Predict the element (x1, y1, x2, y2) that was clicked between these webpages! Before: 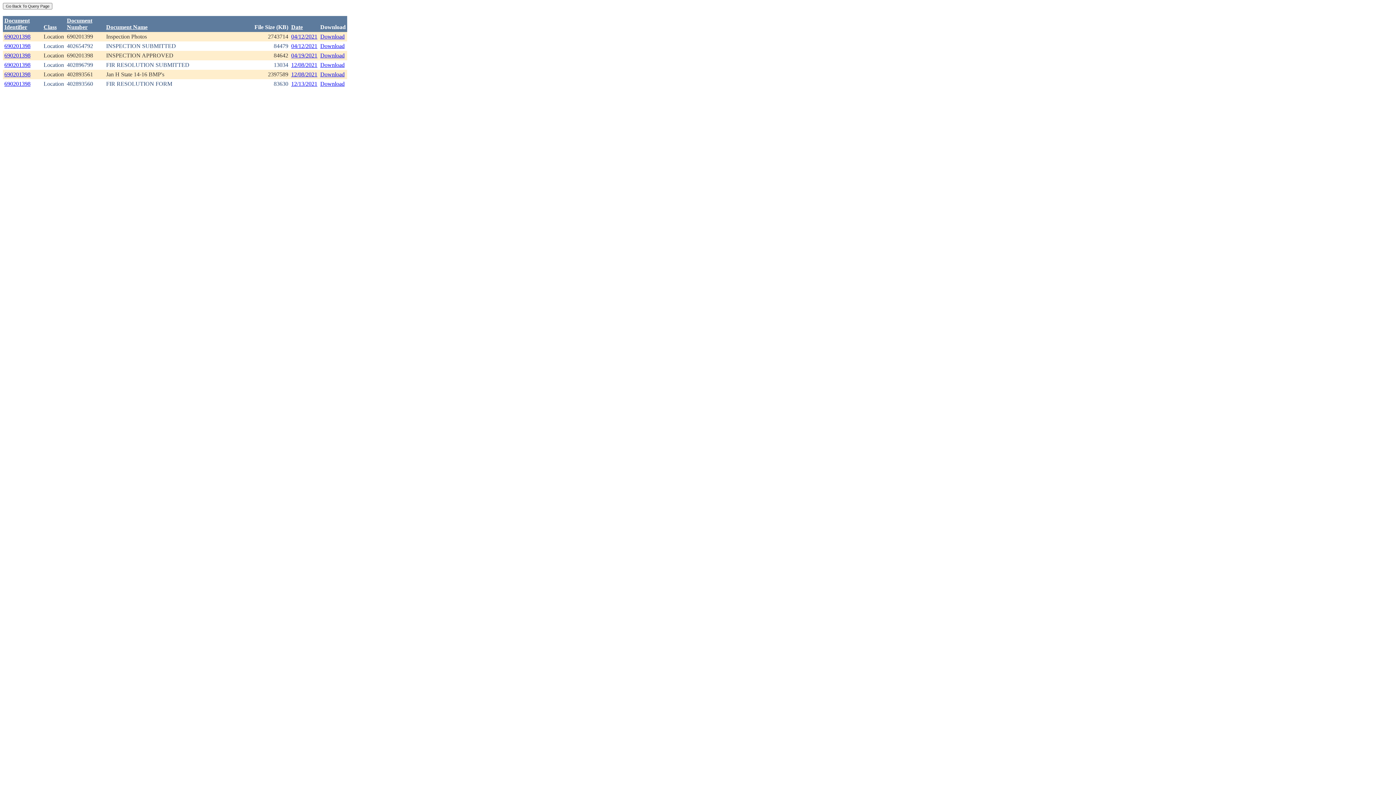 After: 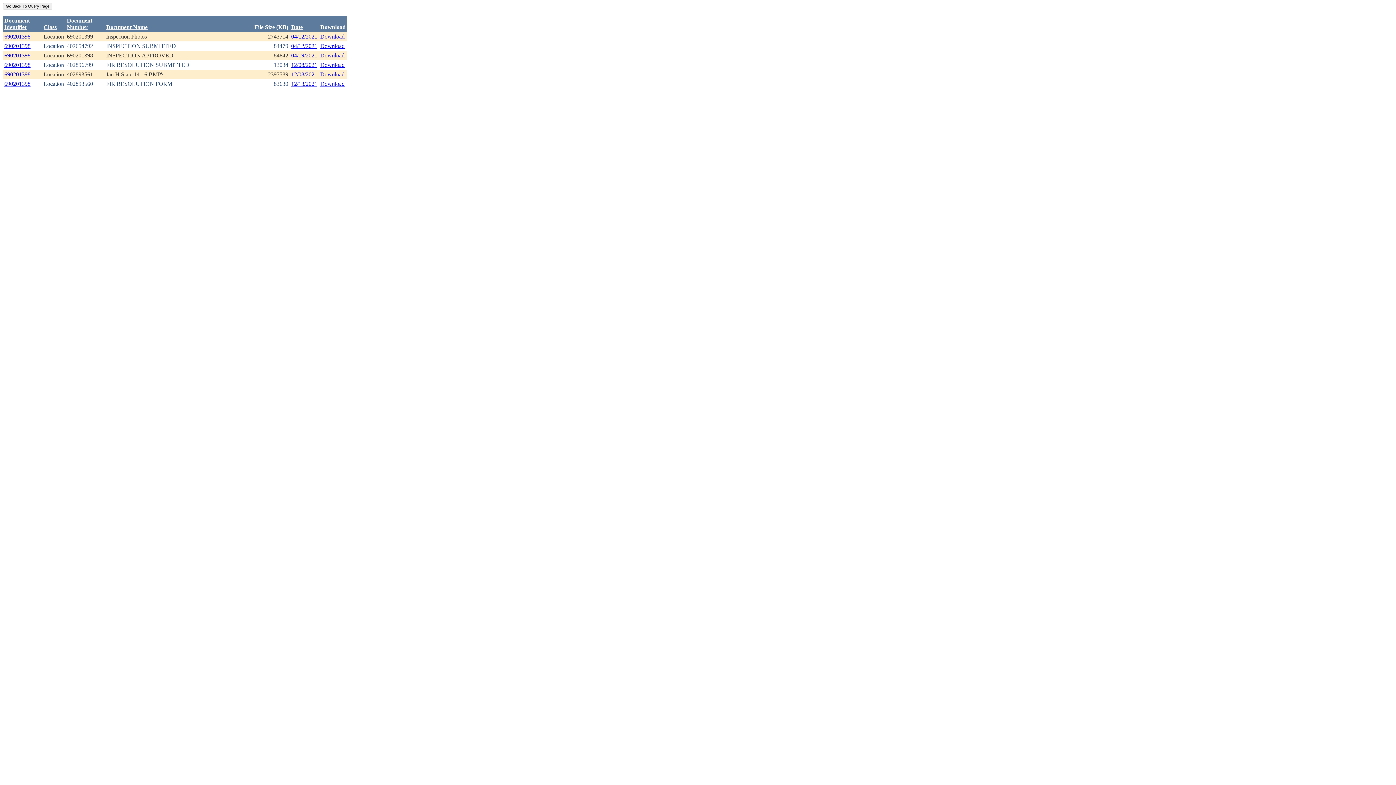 Action: bbox: (4, 61, 30, 68) label: 690201398